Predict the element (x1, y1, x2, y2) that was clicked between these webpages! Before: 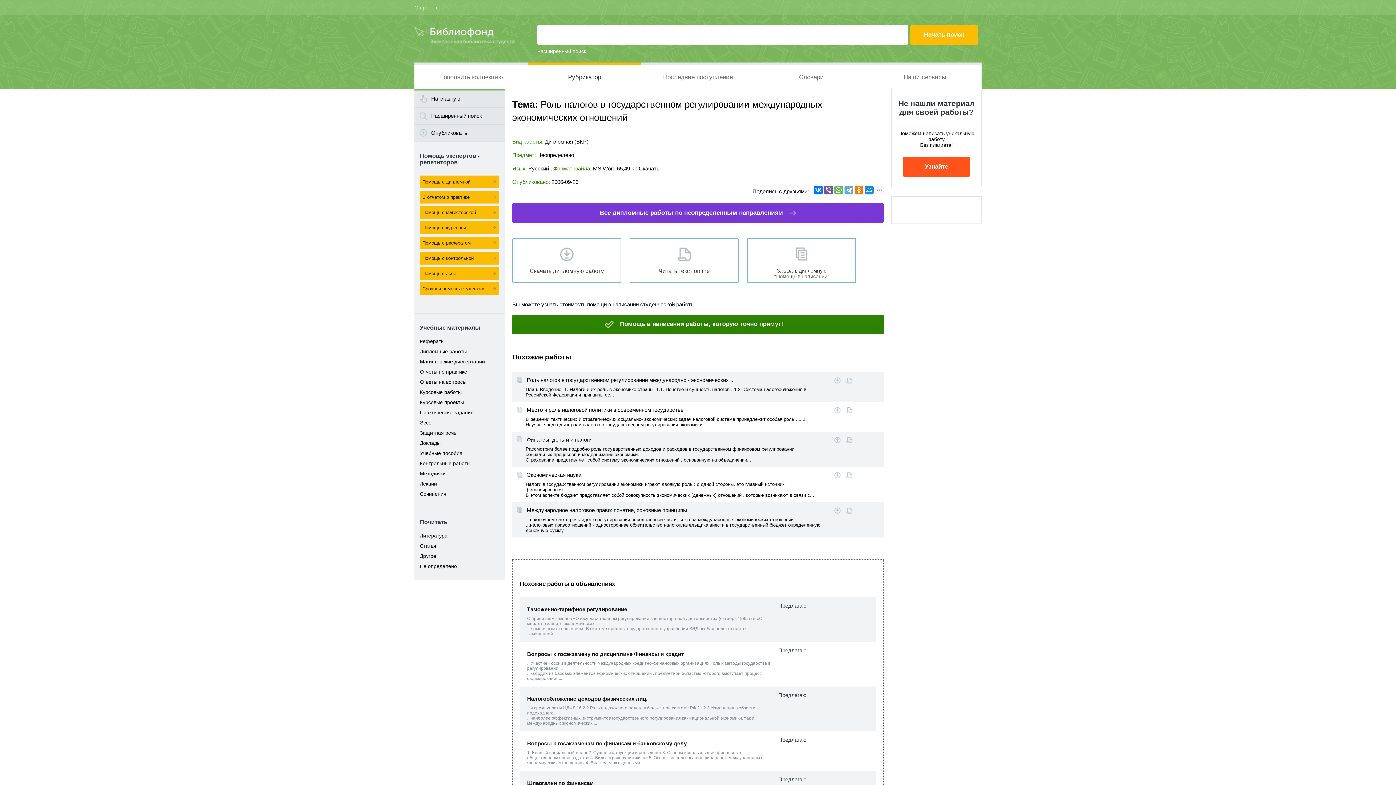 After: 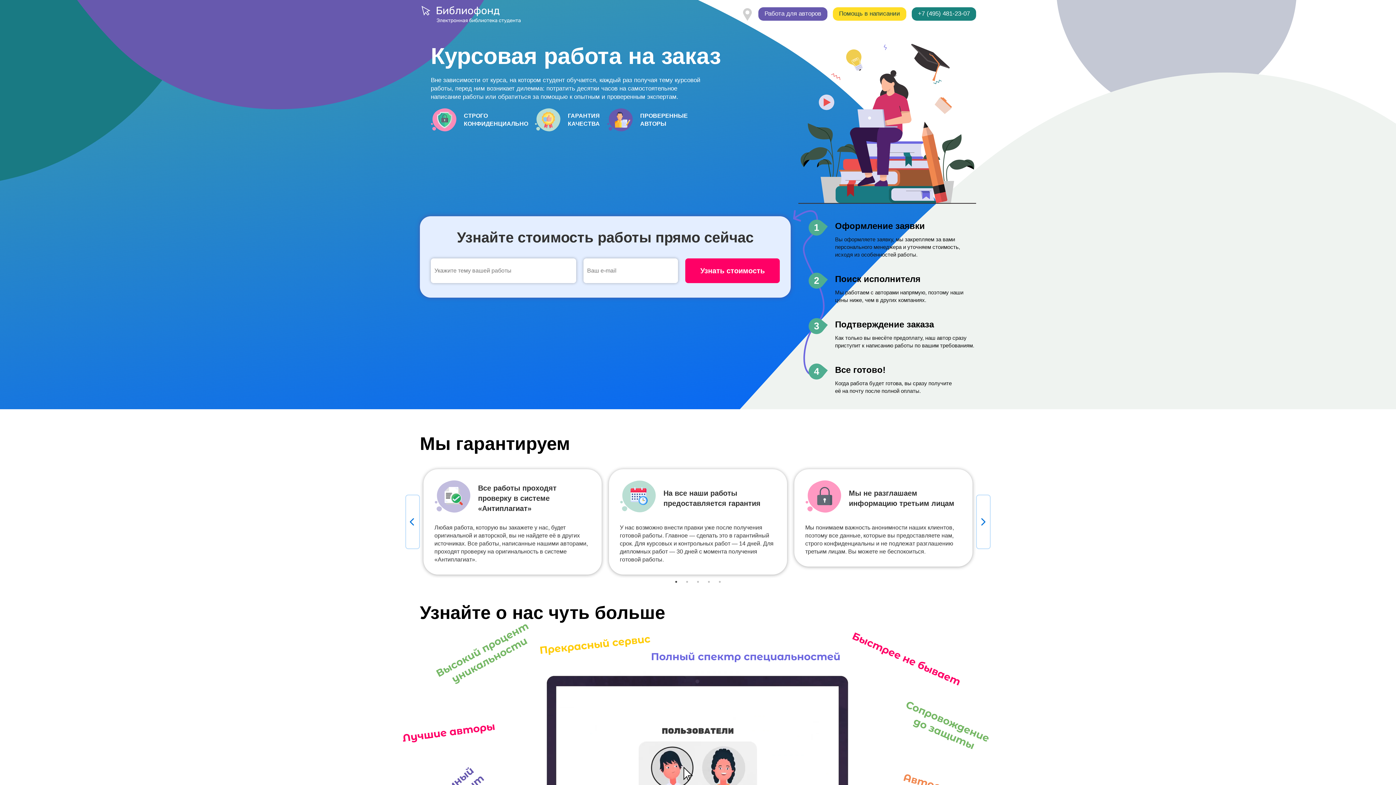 Action: label: Помощь с курсовой bbox: (420, 221, 499, 234)